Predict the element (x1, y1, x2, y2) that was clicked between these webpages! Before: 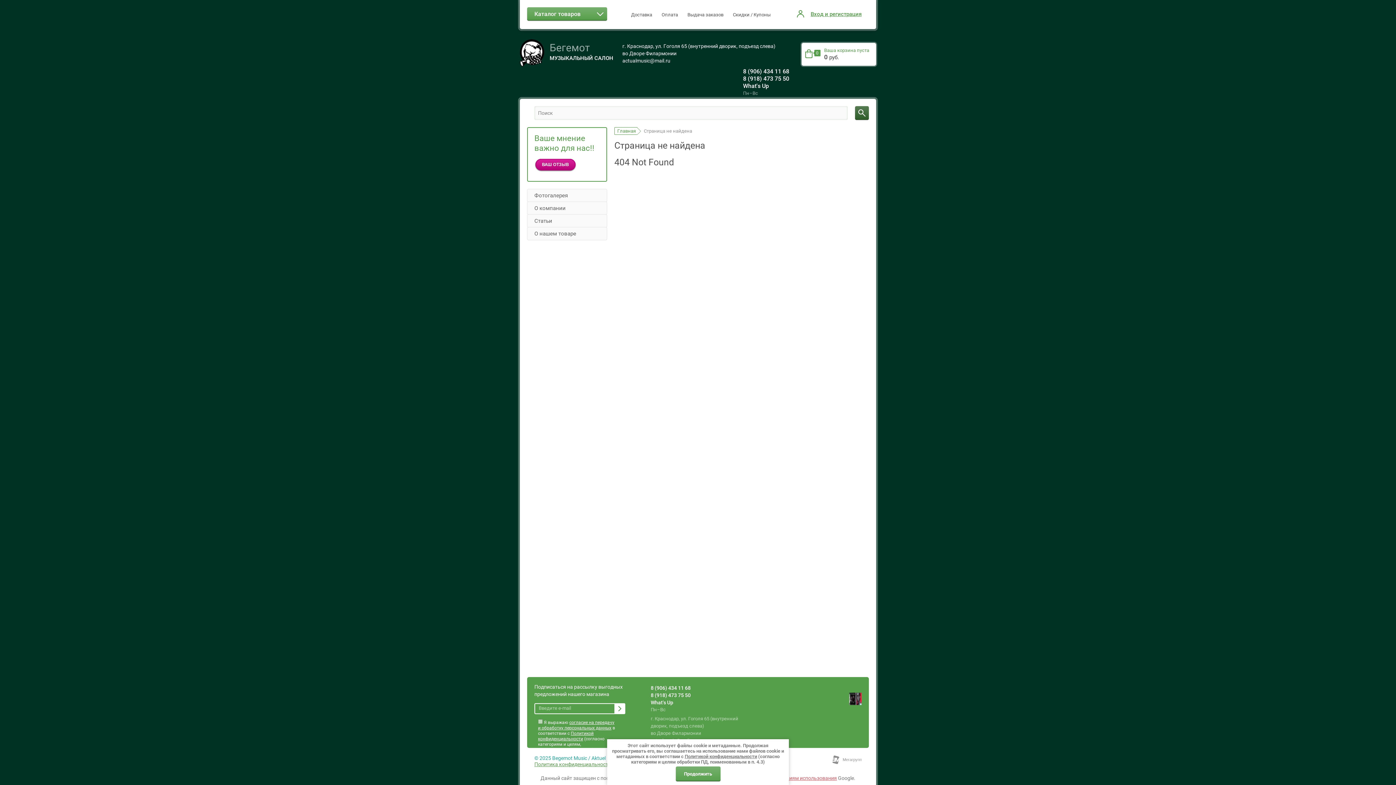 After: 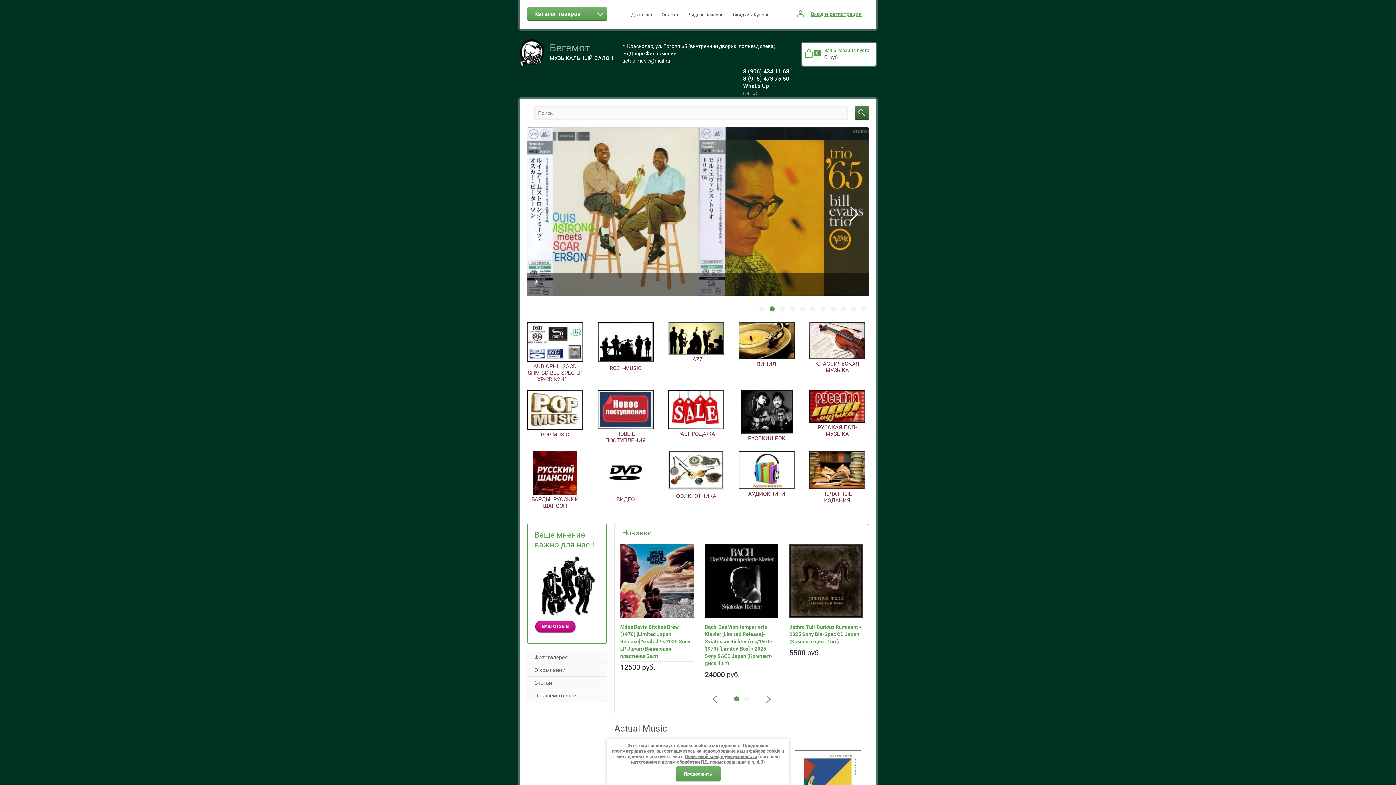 Action: label: Главная bbox: (614, 127, 637, 134)